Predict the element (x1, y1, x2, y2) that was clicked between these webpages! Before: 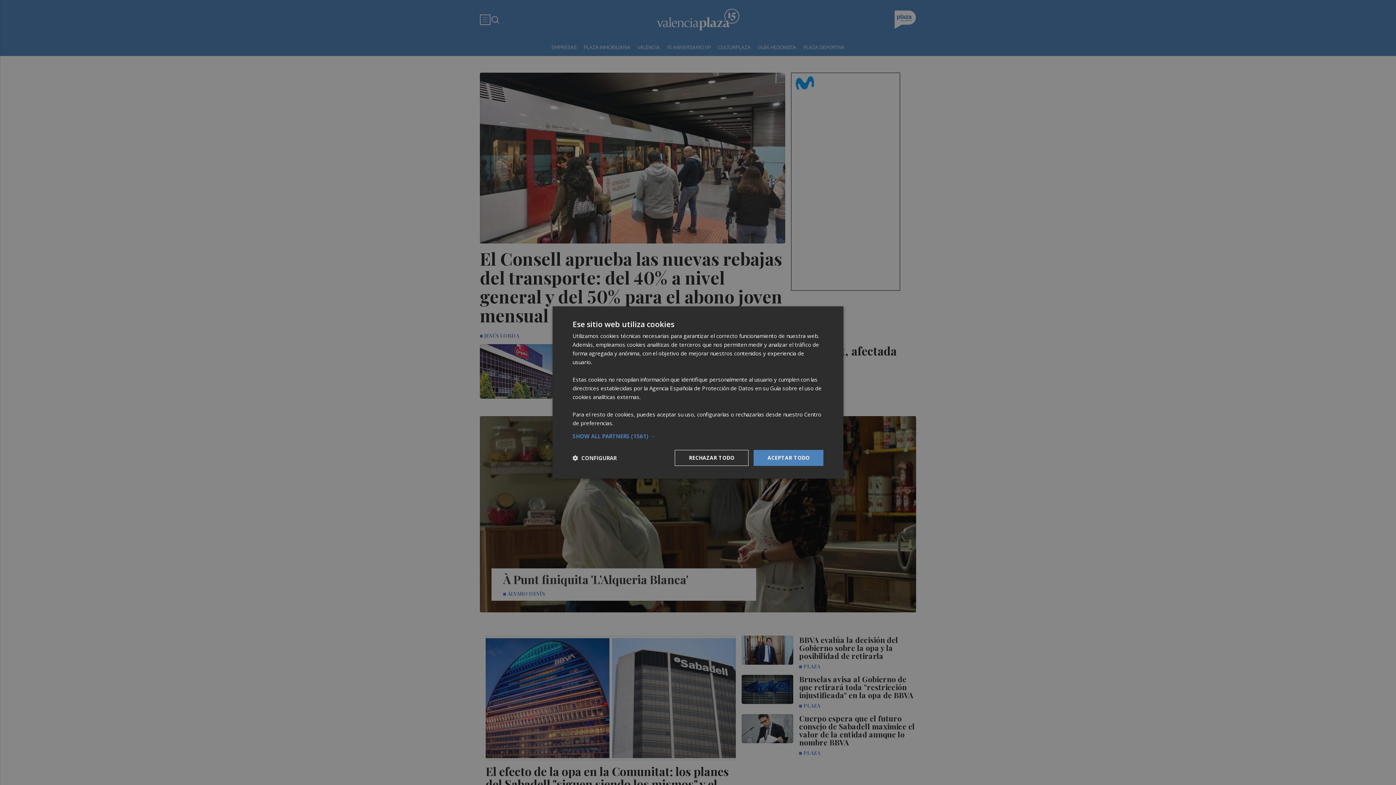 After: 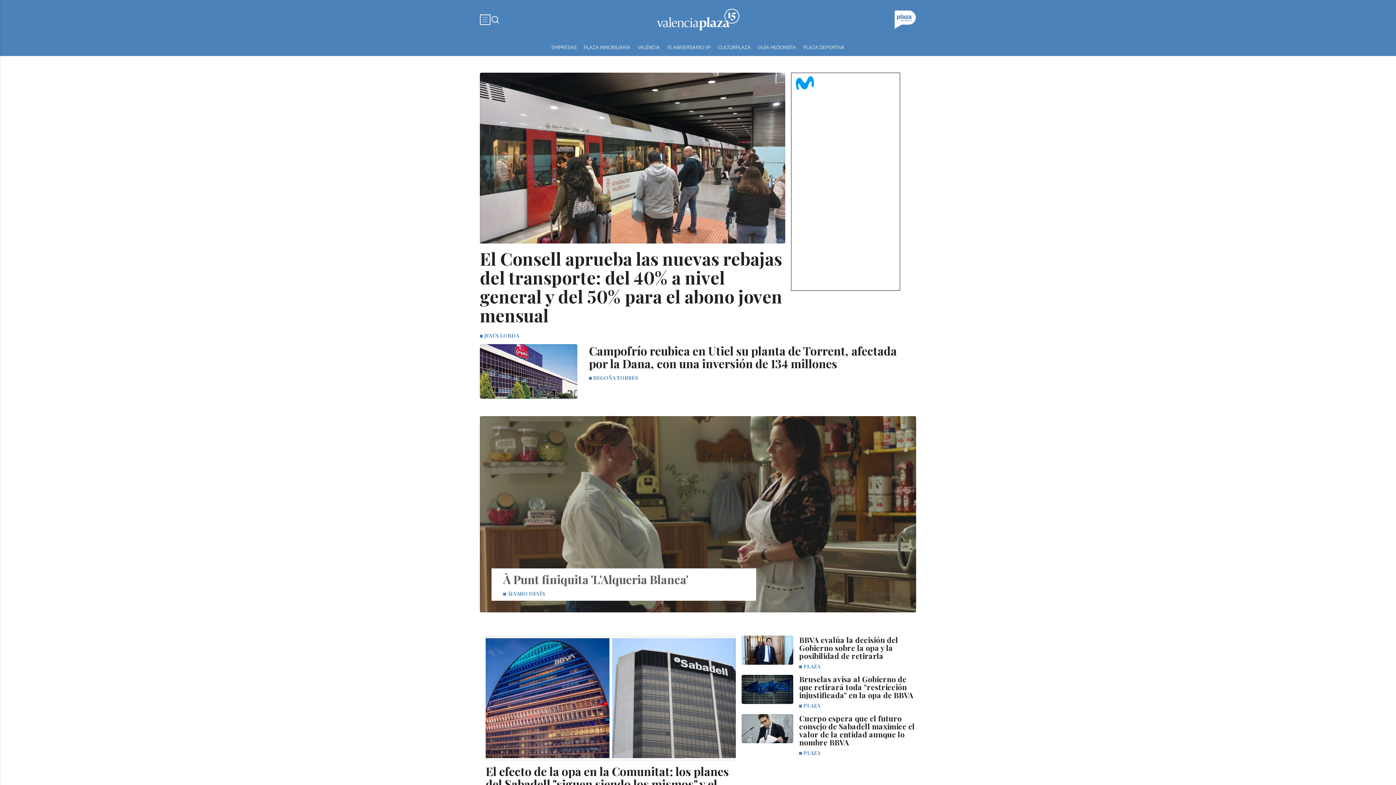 Action: label: RECHAZAR TODO bbox: (674, 450, 748, 466)